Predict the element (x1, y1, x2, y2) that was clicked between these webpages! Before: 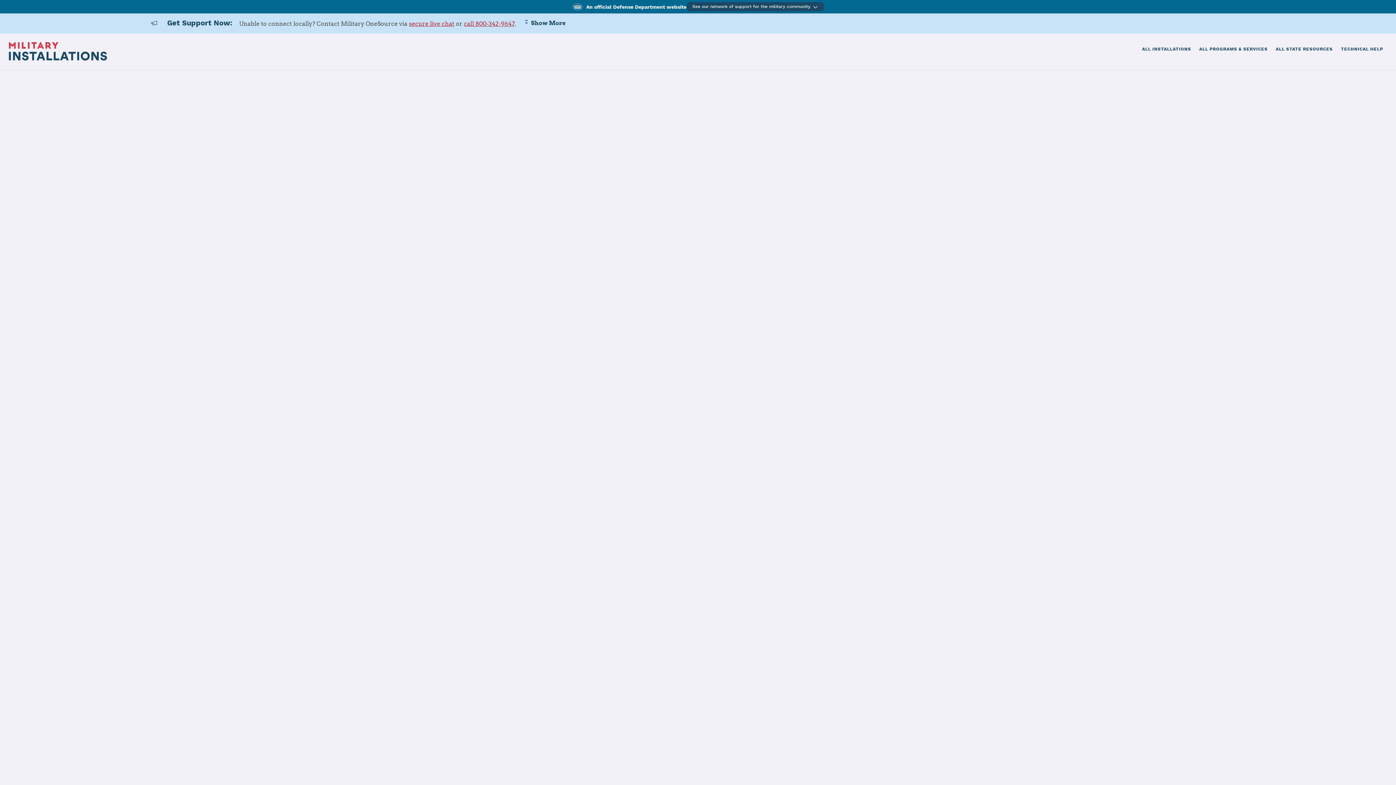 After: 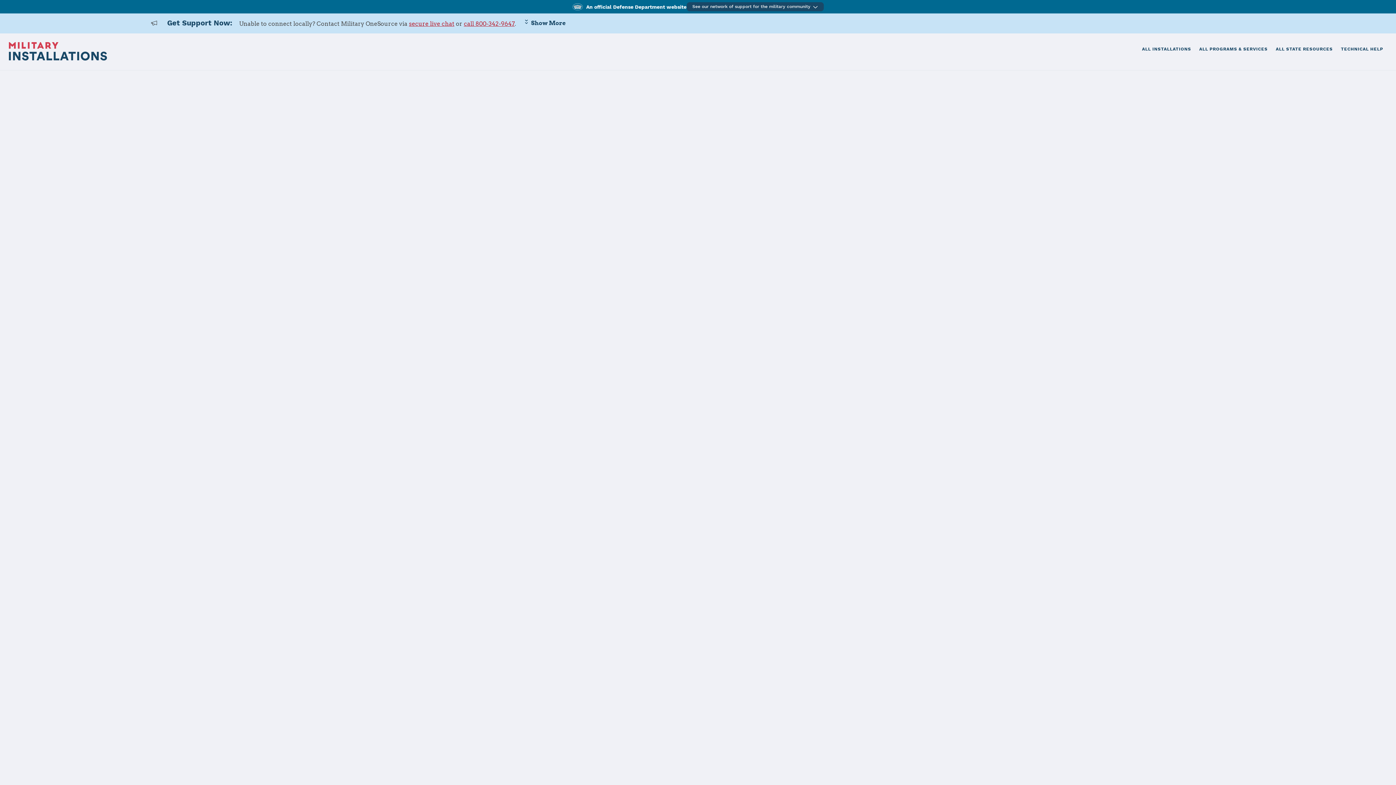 Action: bbox: (104, 82, 137, 91) label: MCRD San Diego Breadcrumb - level 2